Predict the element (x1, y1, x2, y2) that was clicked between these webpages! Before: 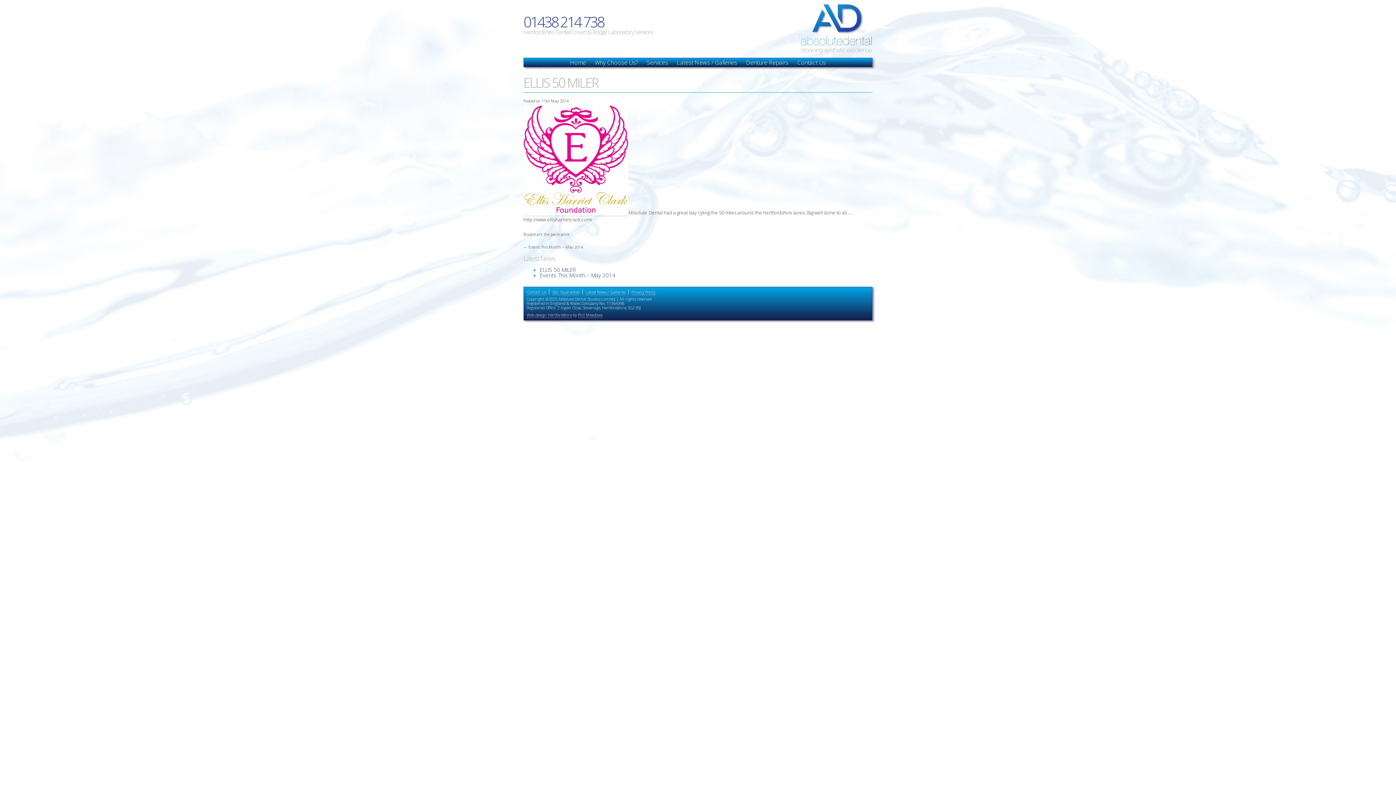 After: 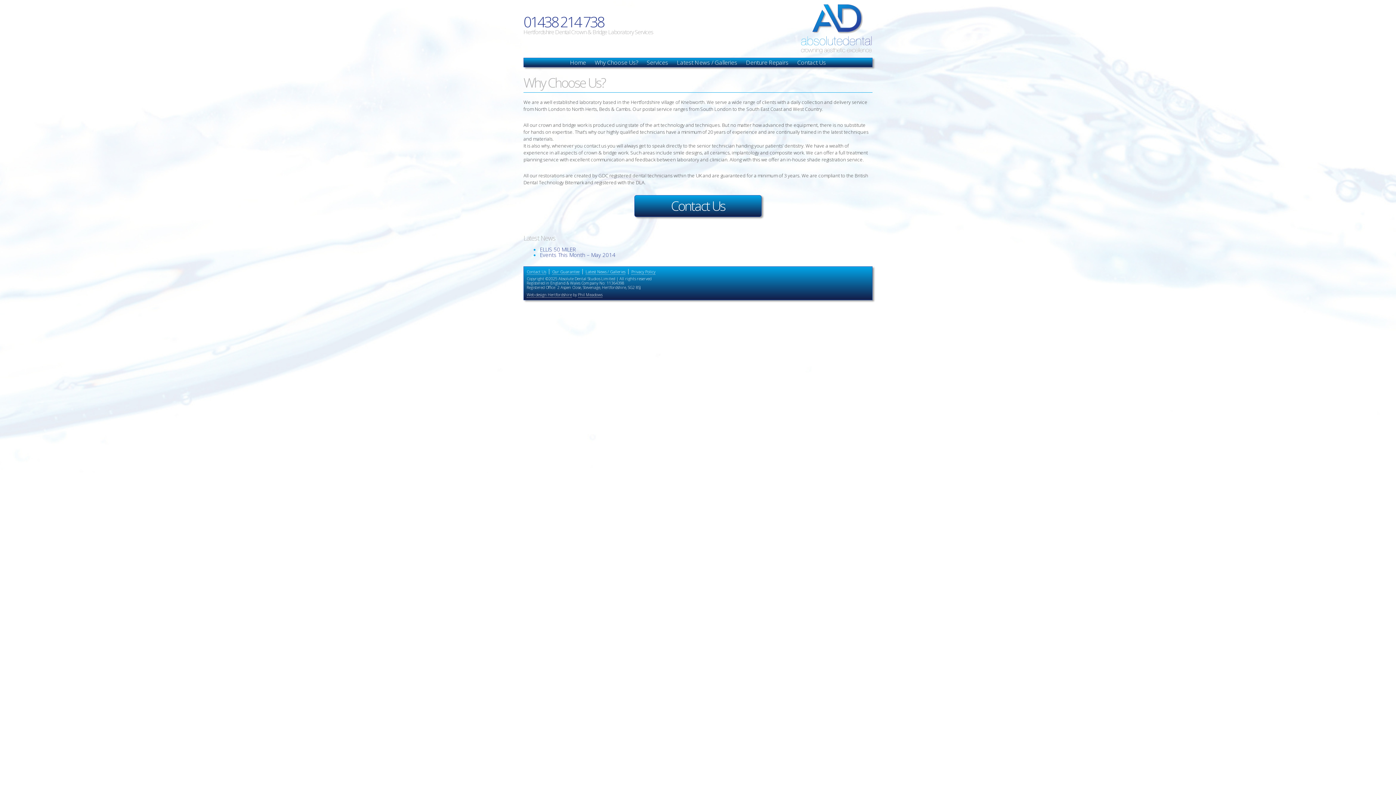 Action: label: Why Choose Us? bbox: (591, 58, 641, 66)